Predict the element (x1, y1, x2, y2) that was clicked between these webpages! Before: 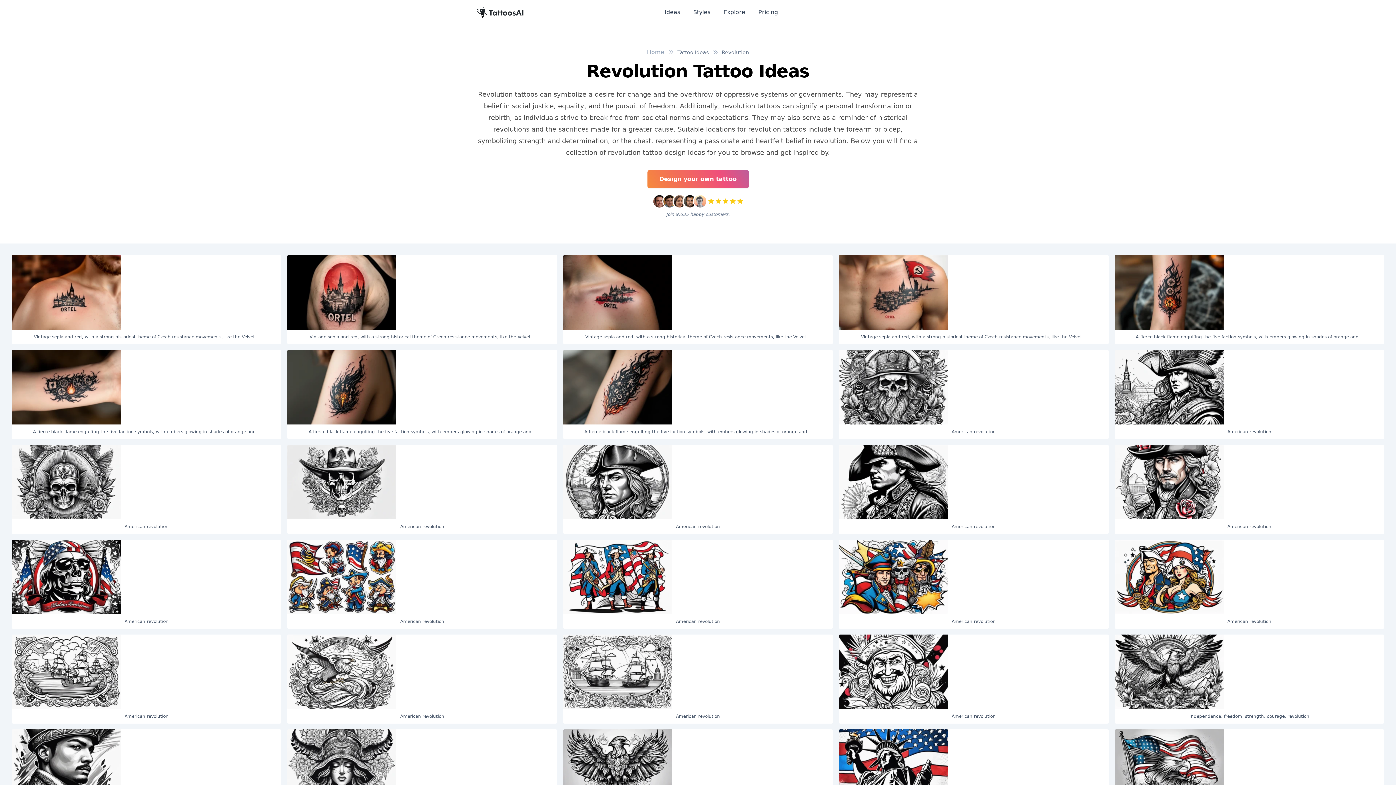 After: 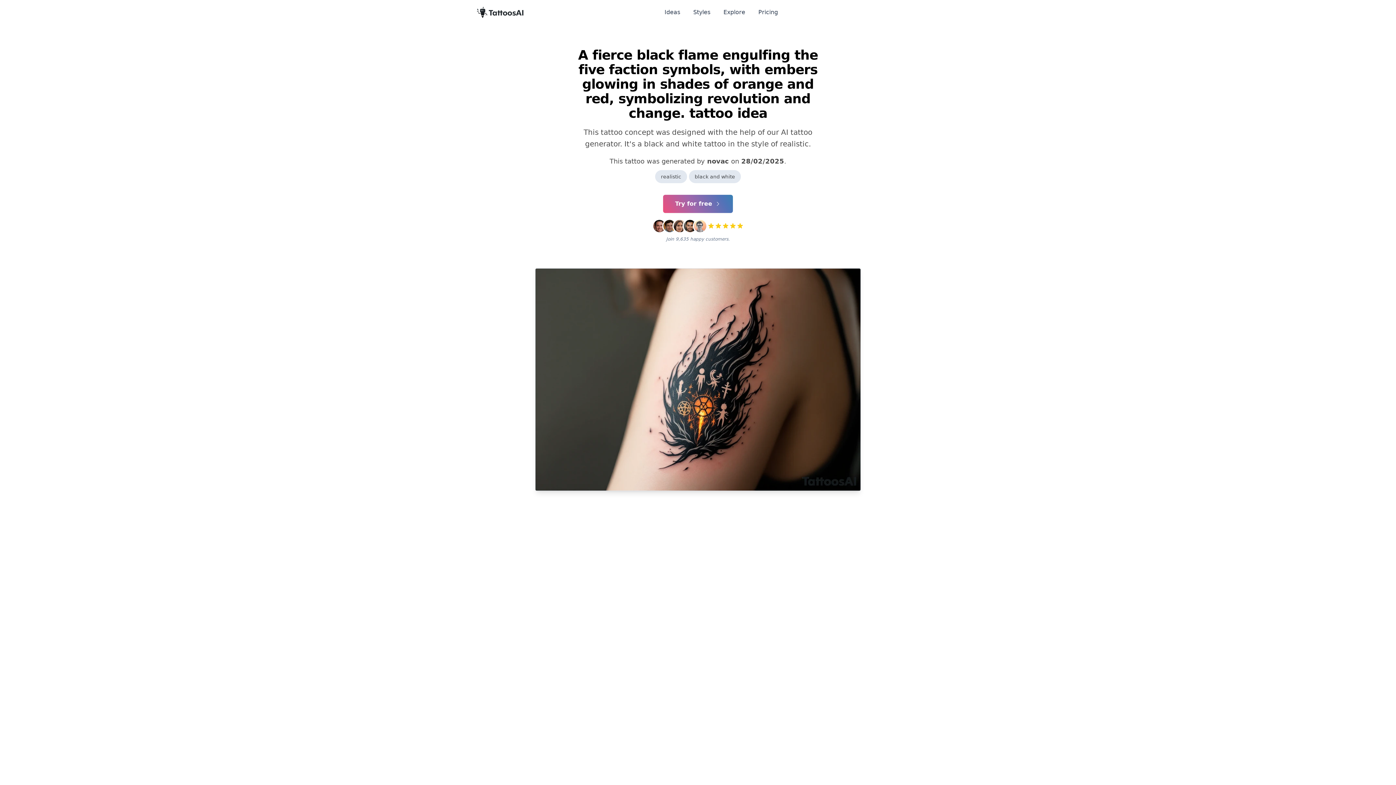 Action: bbox: (287, 350, 557, 439) label: A fierce black flame engulfing the five faction symbols, with embers glowing in shades of orange and...